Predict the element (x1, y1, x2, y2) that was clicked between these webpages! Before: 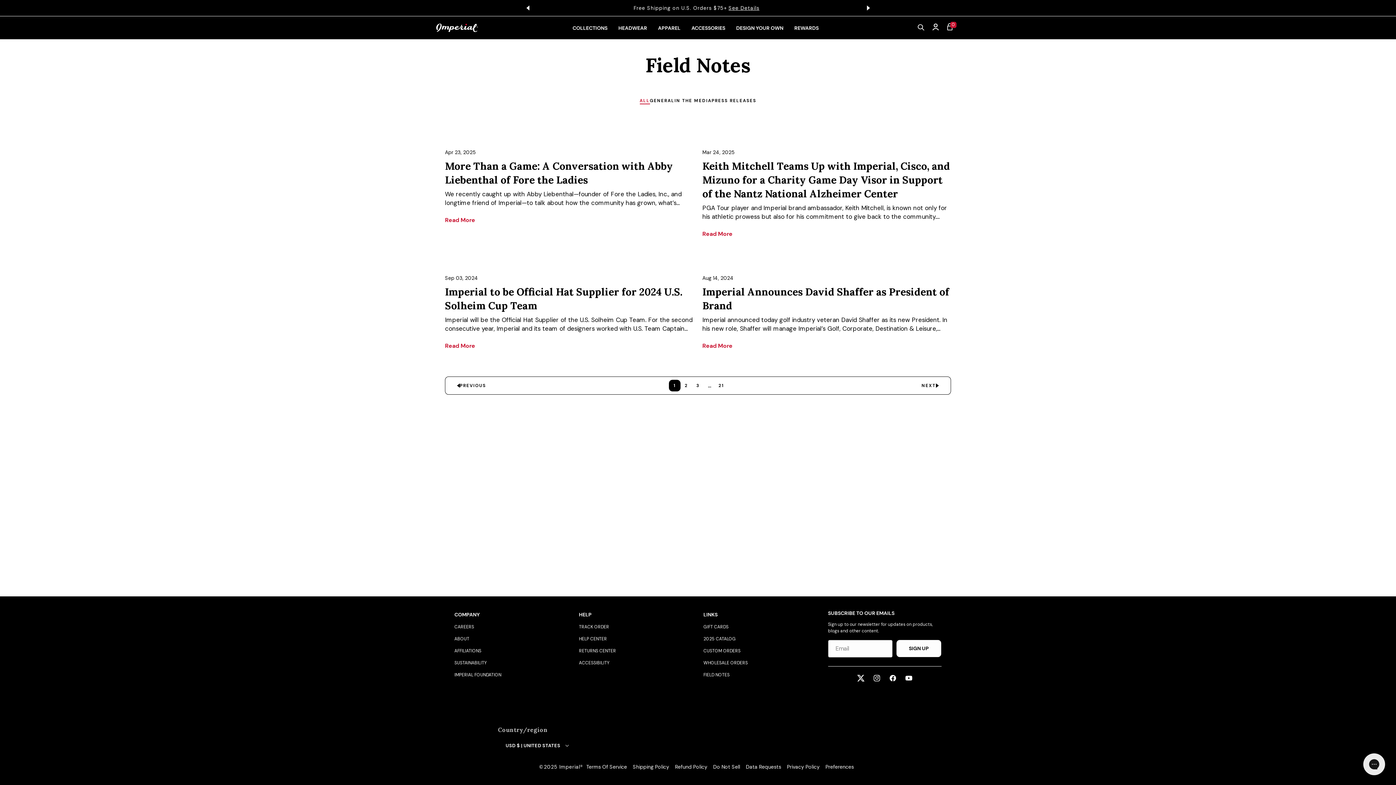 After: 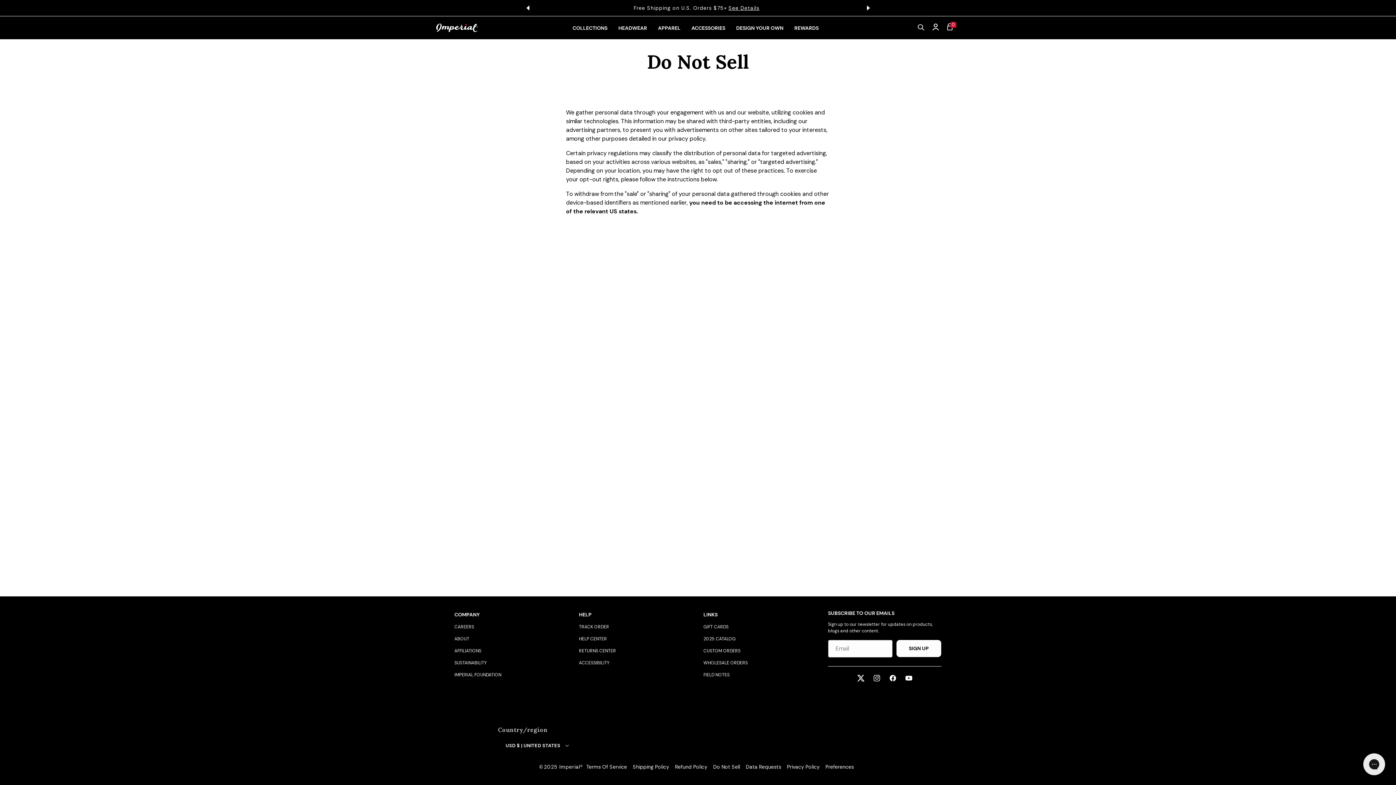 Action: label: Do Not Sell bbox: (713, 763, 740, 770)